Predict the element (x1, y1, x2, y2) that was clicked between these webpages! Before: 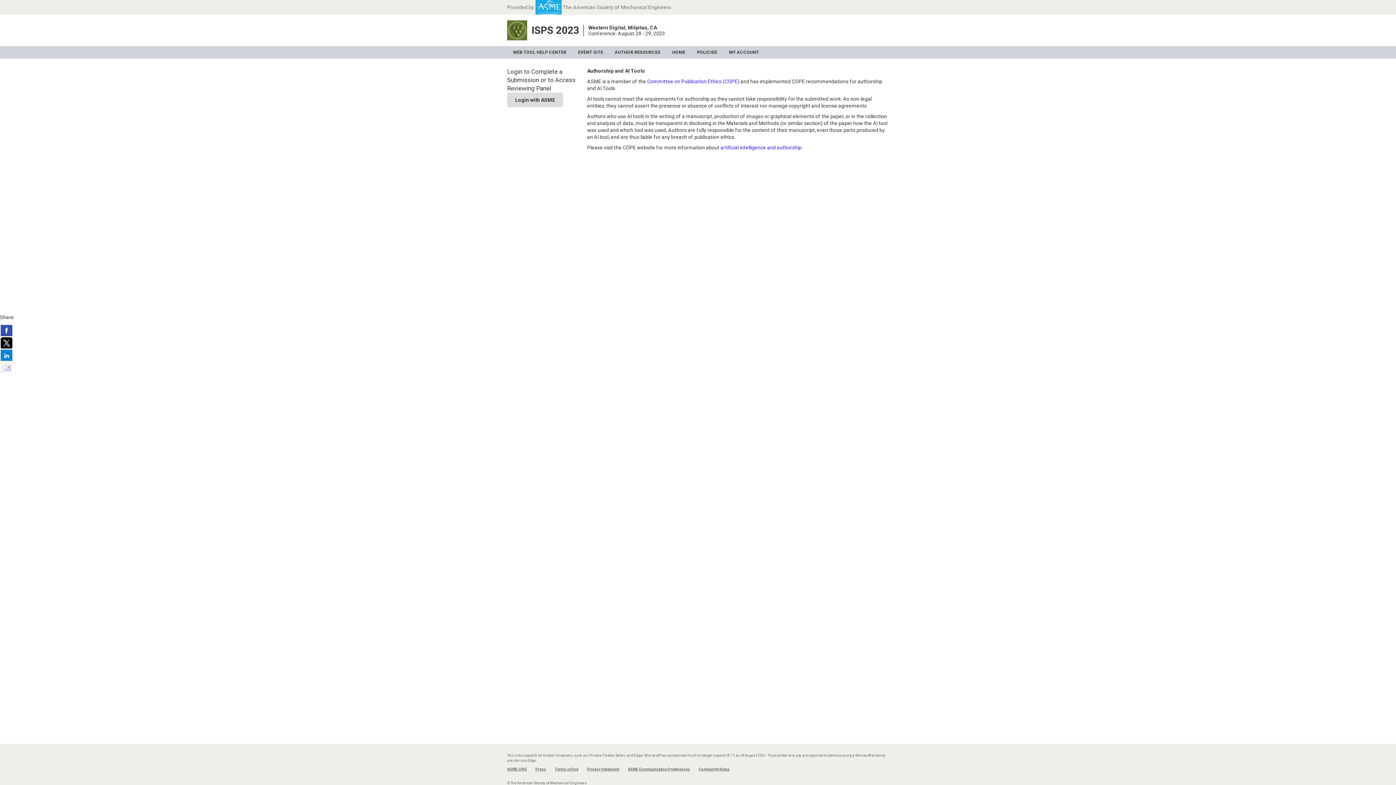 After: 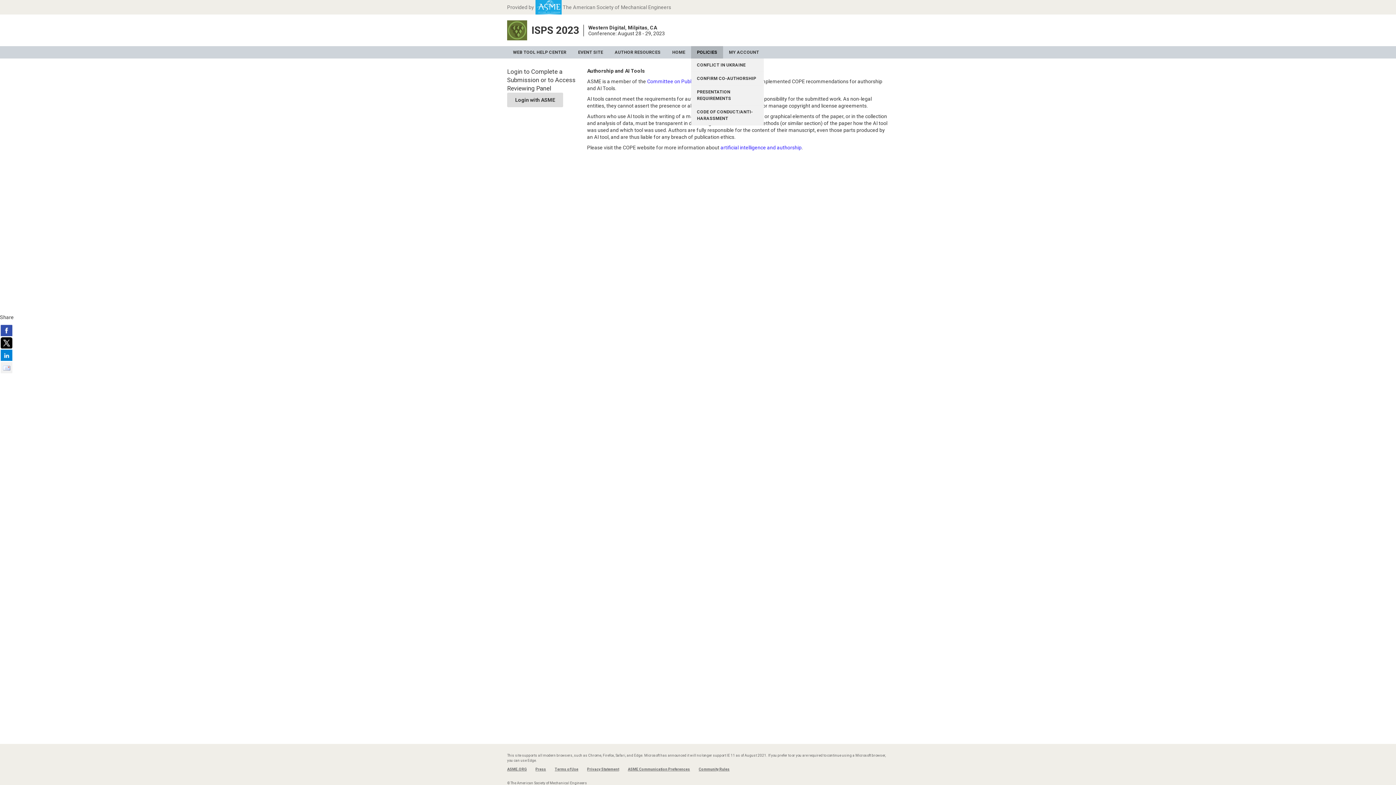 Action: label: POLICIES bbox: (691, 46, 723, 58)